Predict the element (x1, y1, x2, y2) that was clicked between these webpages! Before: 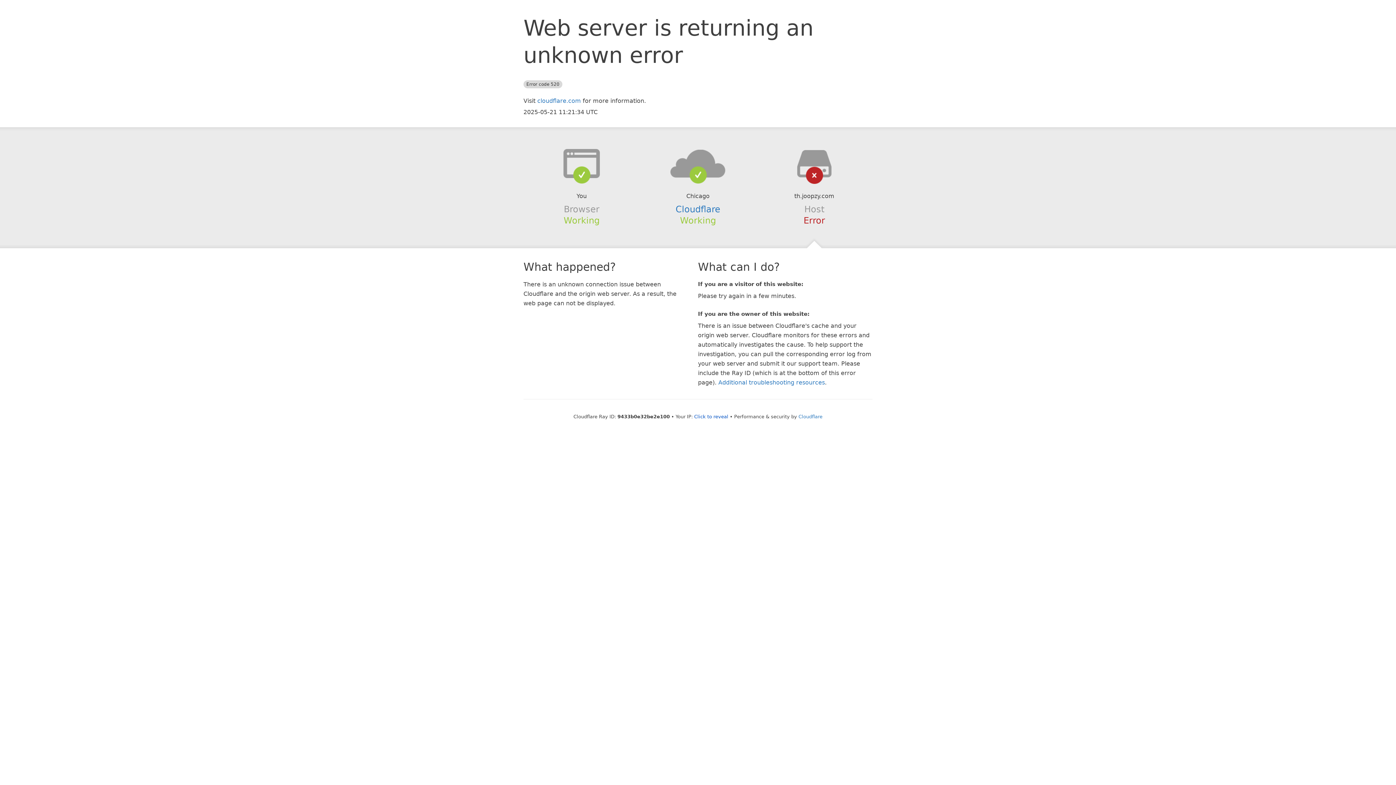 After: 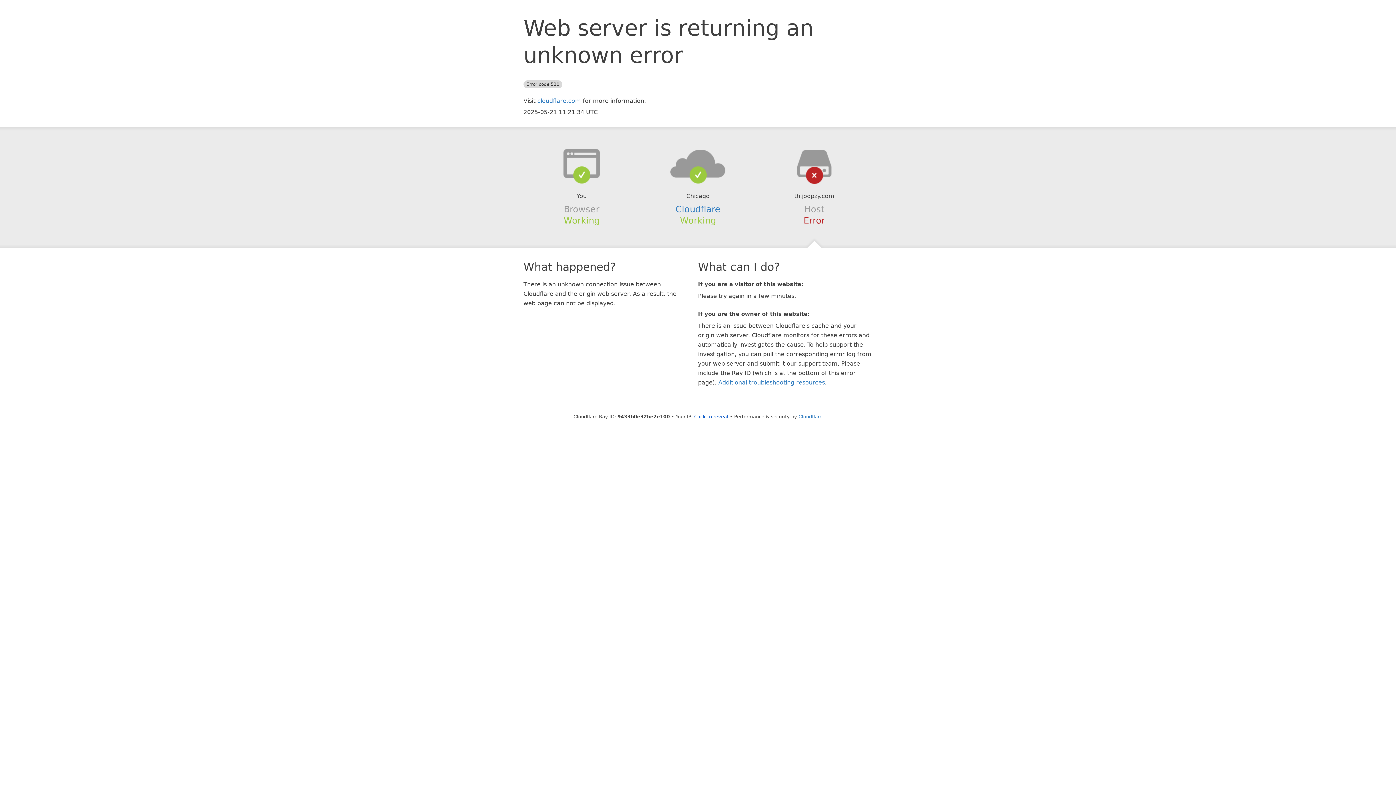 Action: bbox: (639, 148, 756, 178)